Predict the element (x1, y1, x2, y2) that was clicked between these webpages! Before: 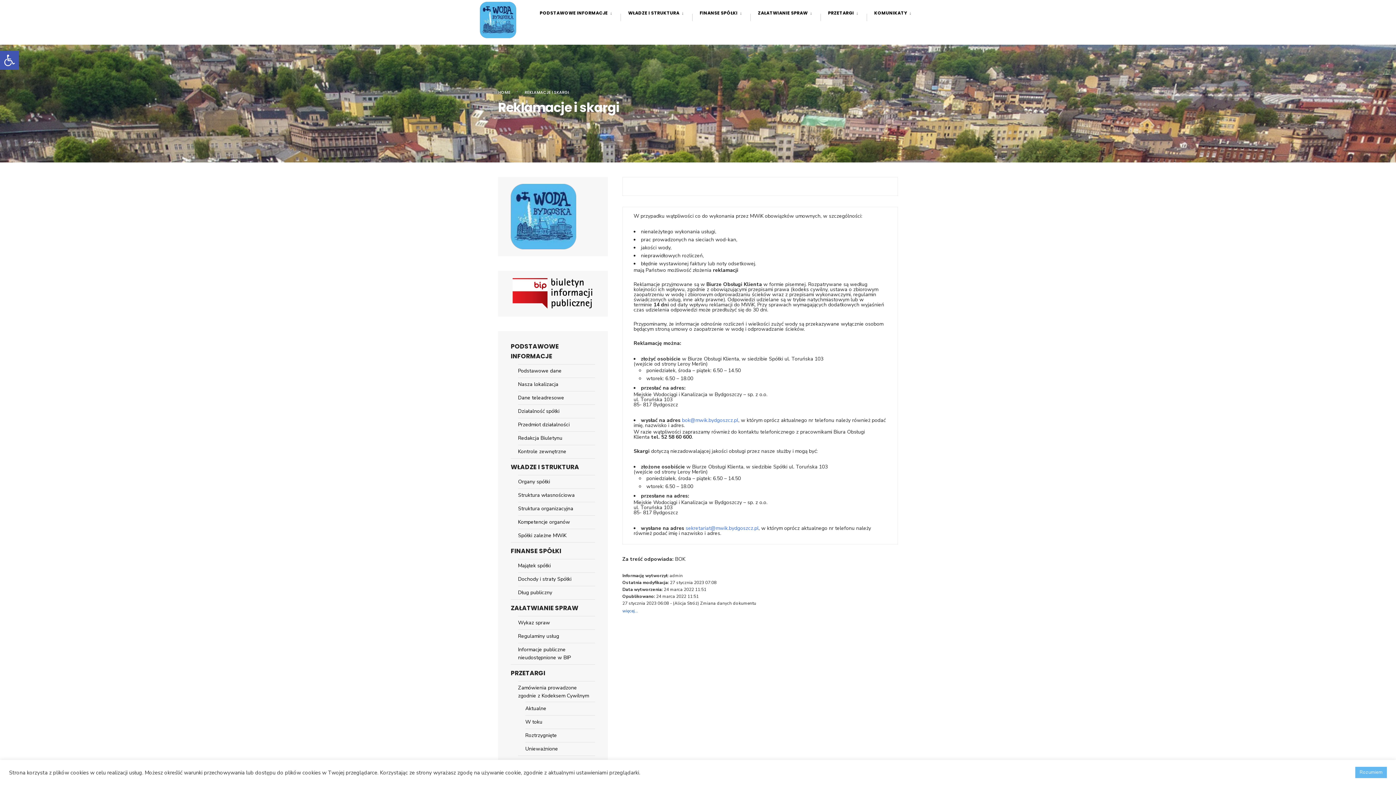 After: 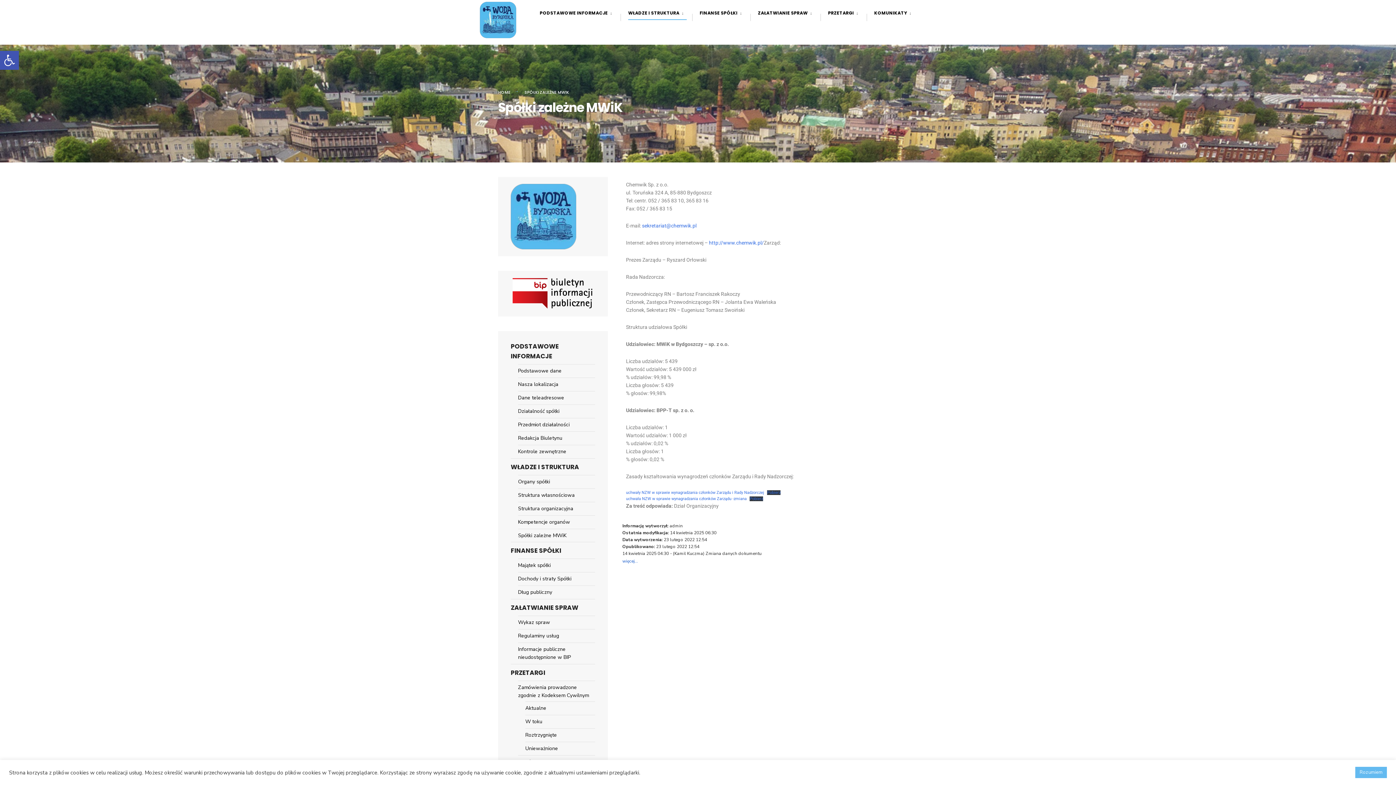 Action: label: Spółki zależne MWiK bbox: (518, 529, 595, 542)